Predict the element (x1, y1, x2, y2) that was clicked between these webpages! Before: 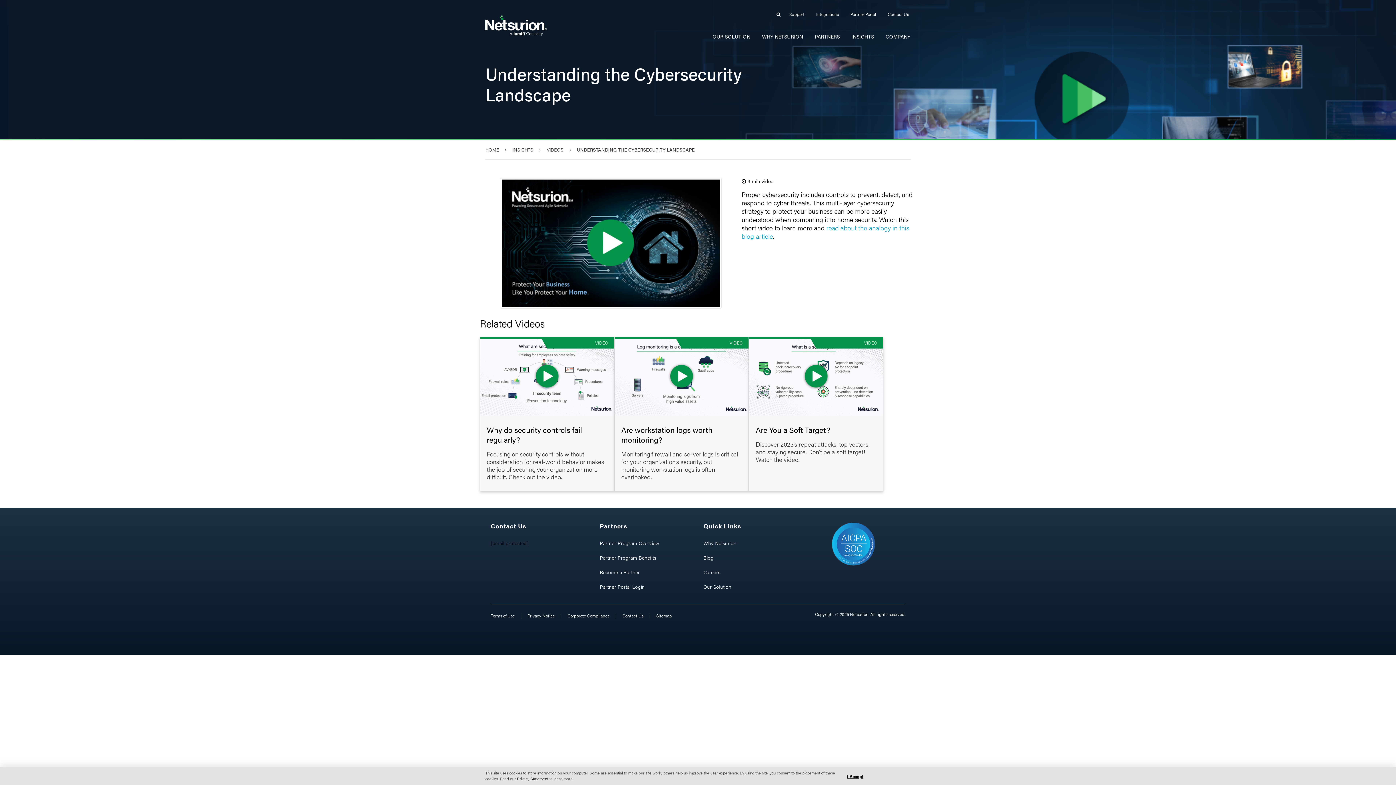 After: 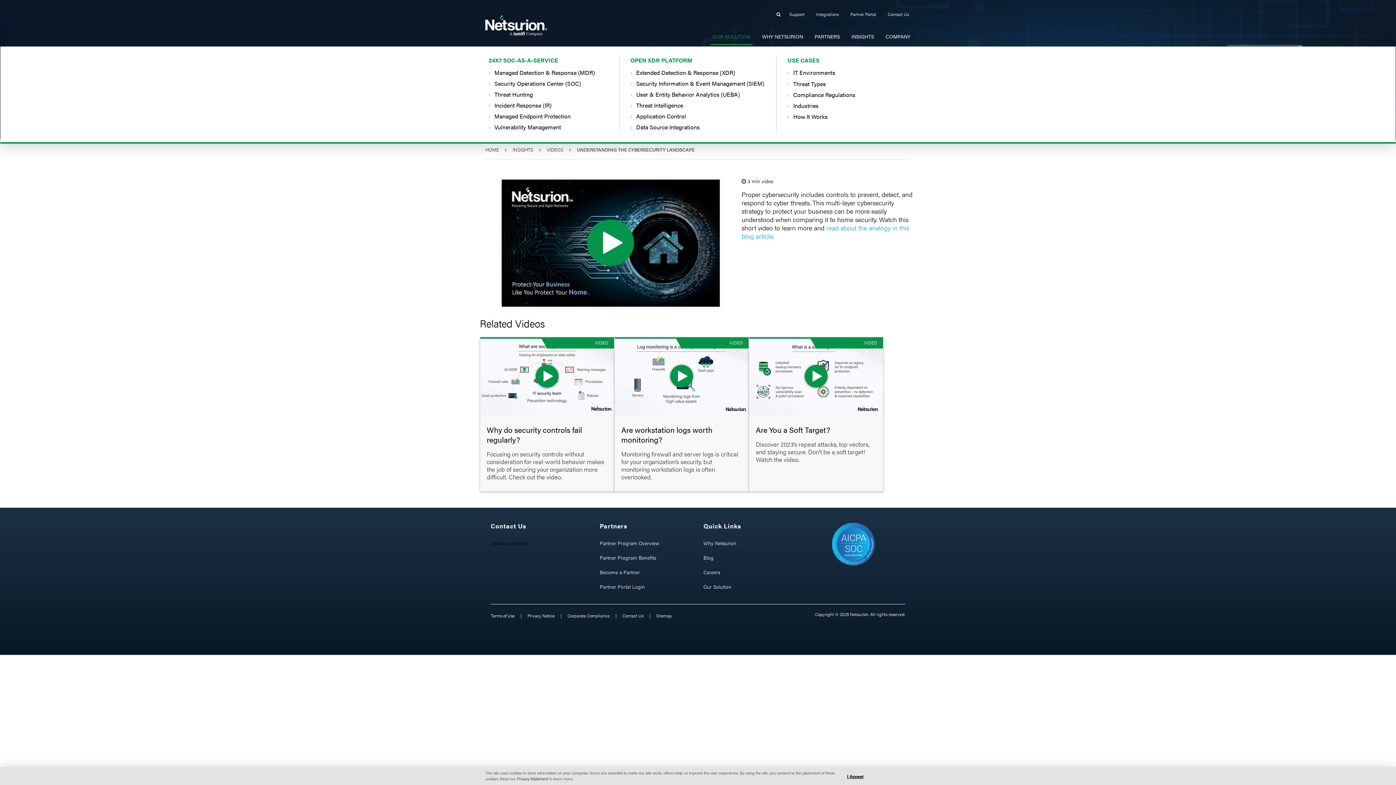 Action: bbox: (706, 19, 756, 46) label: OUR SOLUTION